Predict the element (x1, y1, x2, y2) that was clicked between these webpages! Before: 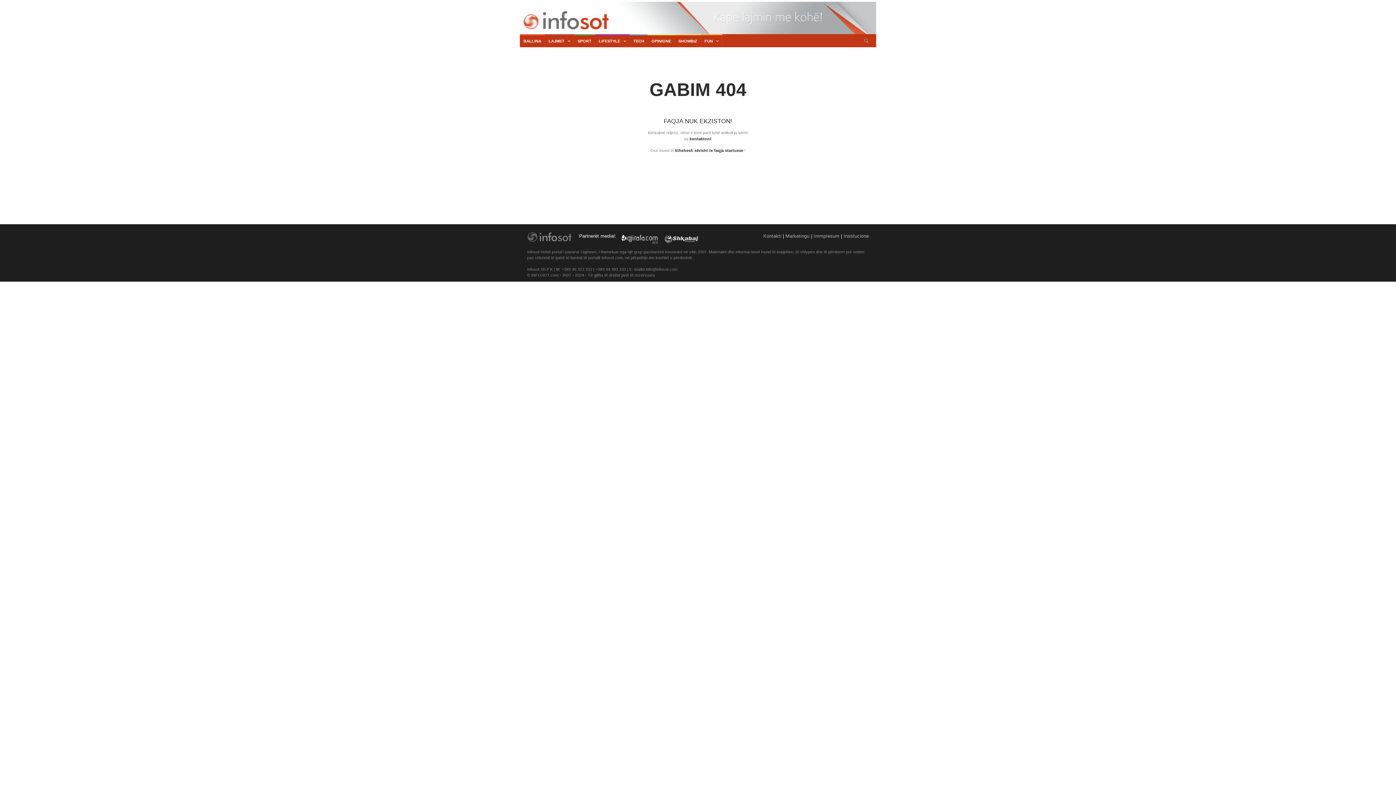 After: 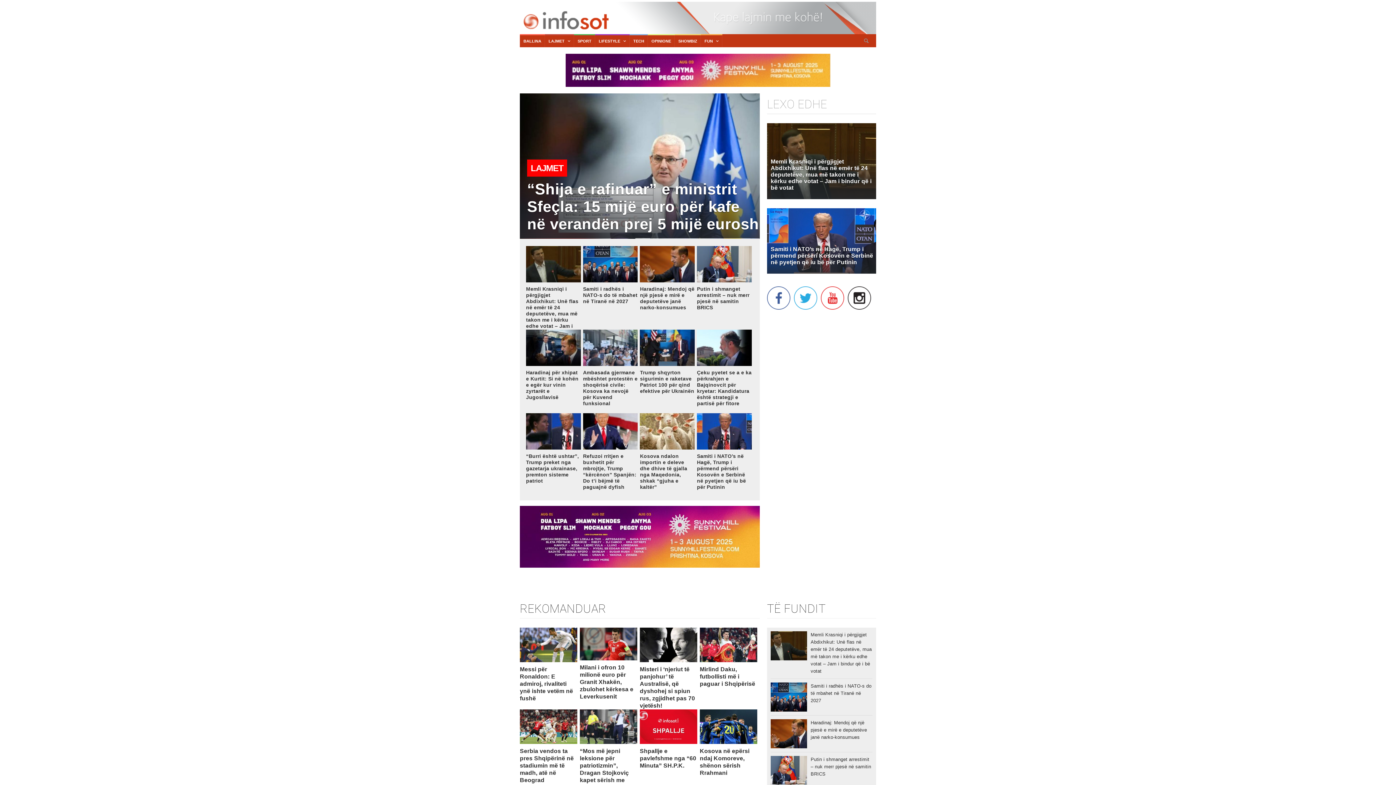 Action: label: BALLINA bbox: (520, 35, 545, 47)